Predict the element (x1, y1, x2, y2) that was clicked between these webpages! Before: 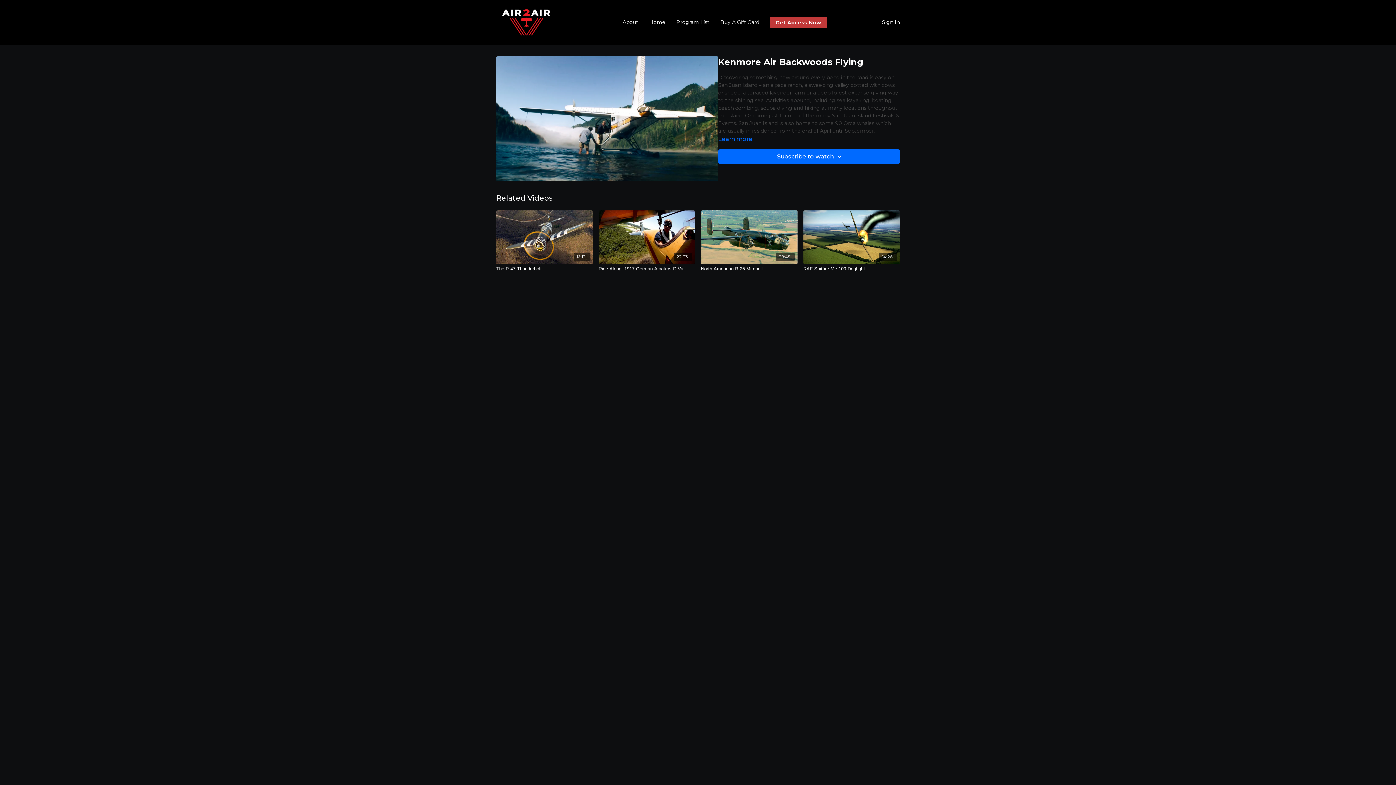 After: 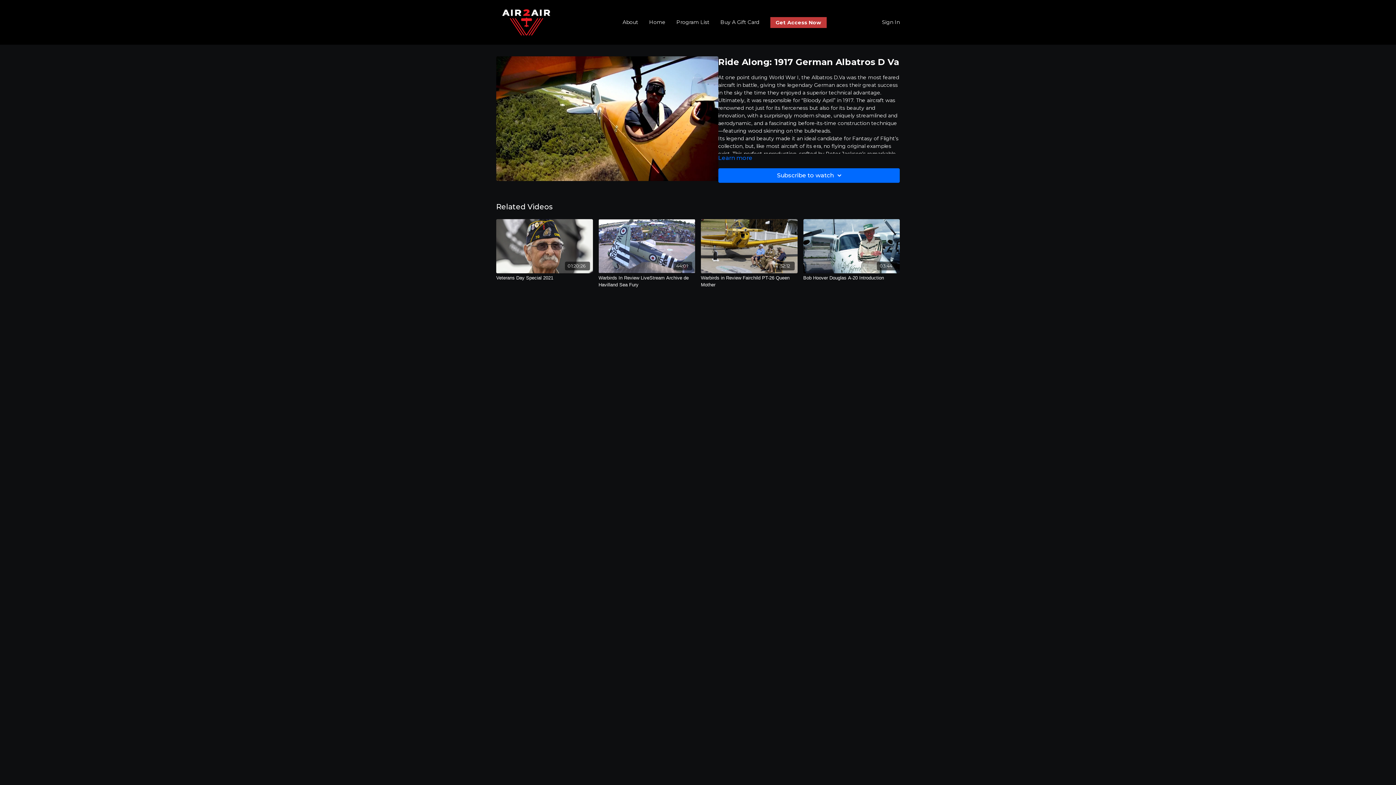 Action: label: 22:33 bbox: (598, 210, 695, 264)